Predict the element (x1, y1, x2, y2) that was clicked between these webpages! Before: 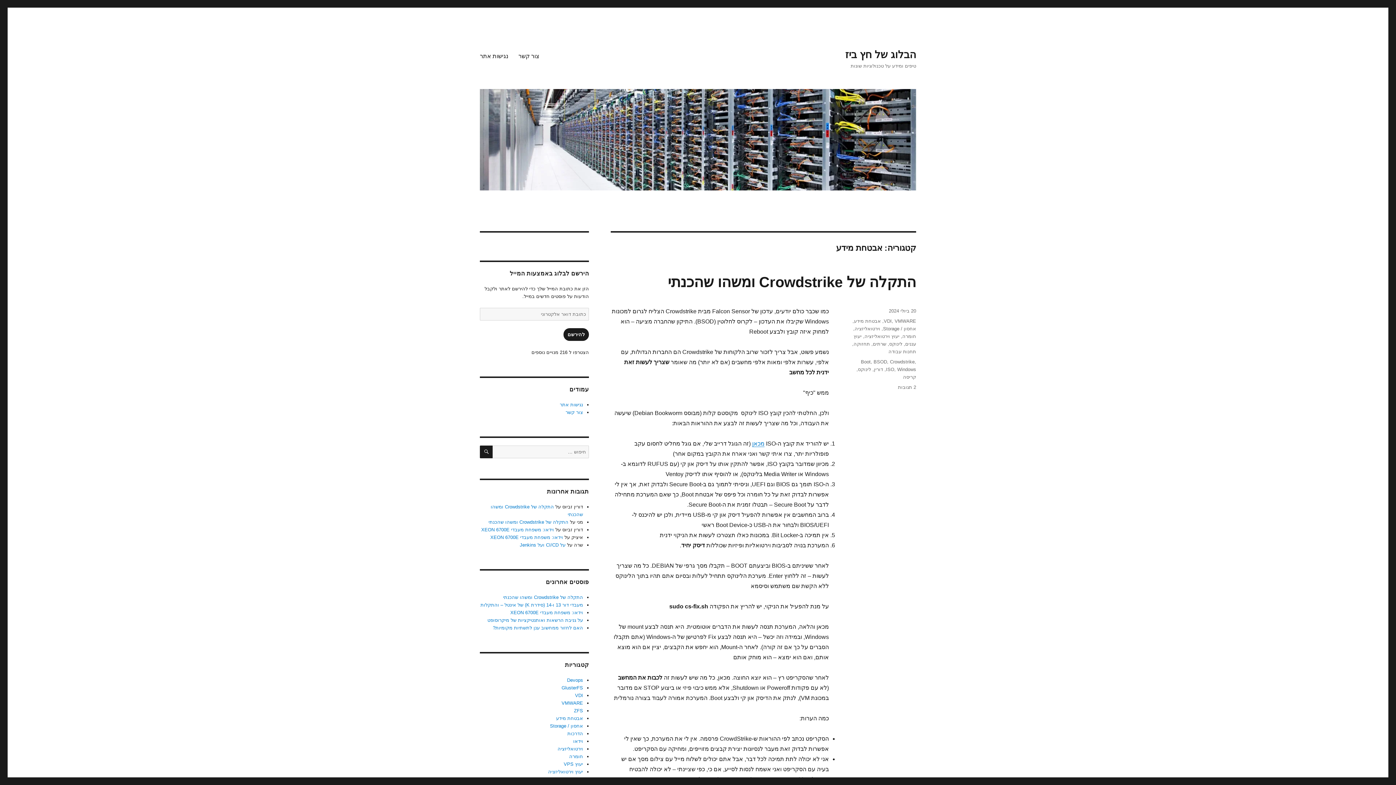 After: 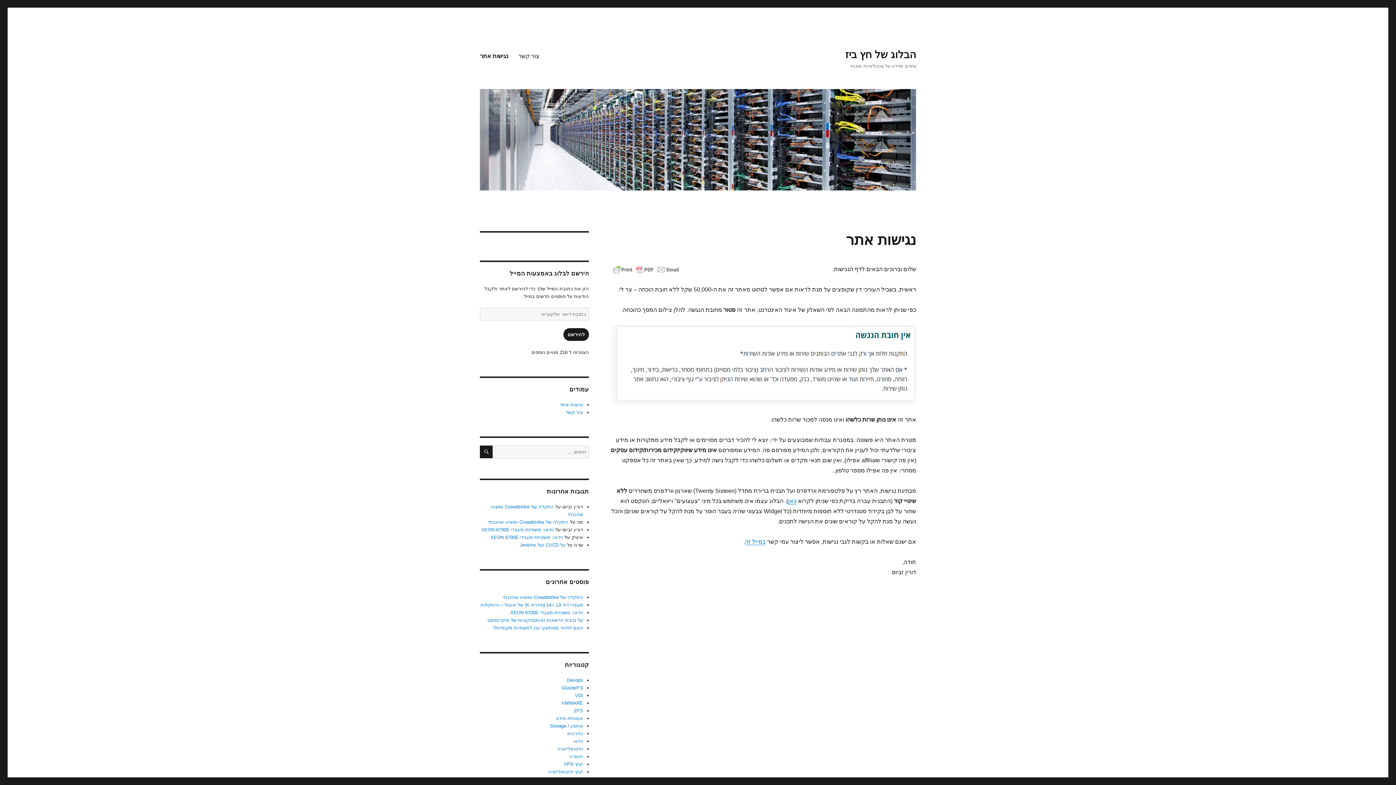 Action: bbox: (559, 402, 583, 407) label: נגישות אתר